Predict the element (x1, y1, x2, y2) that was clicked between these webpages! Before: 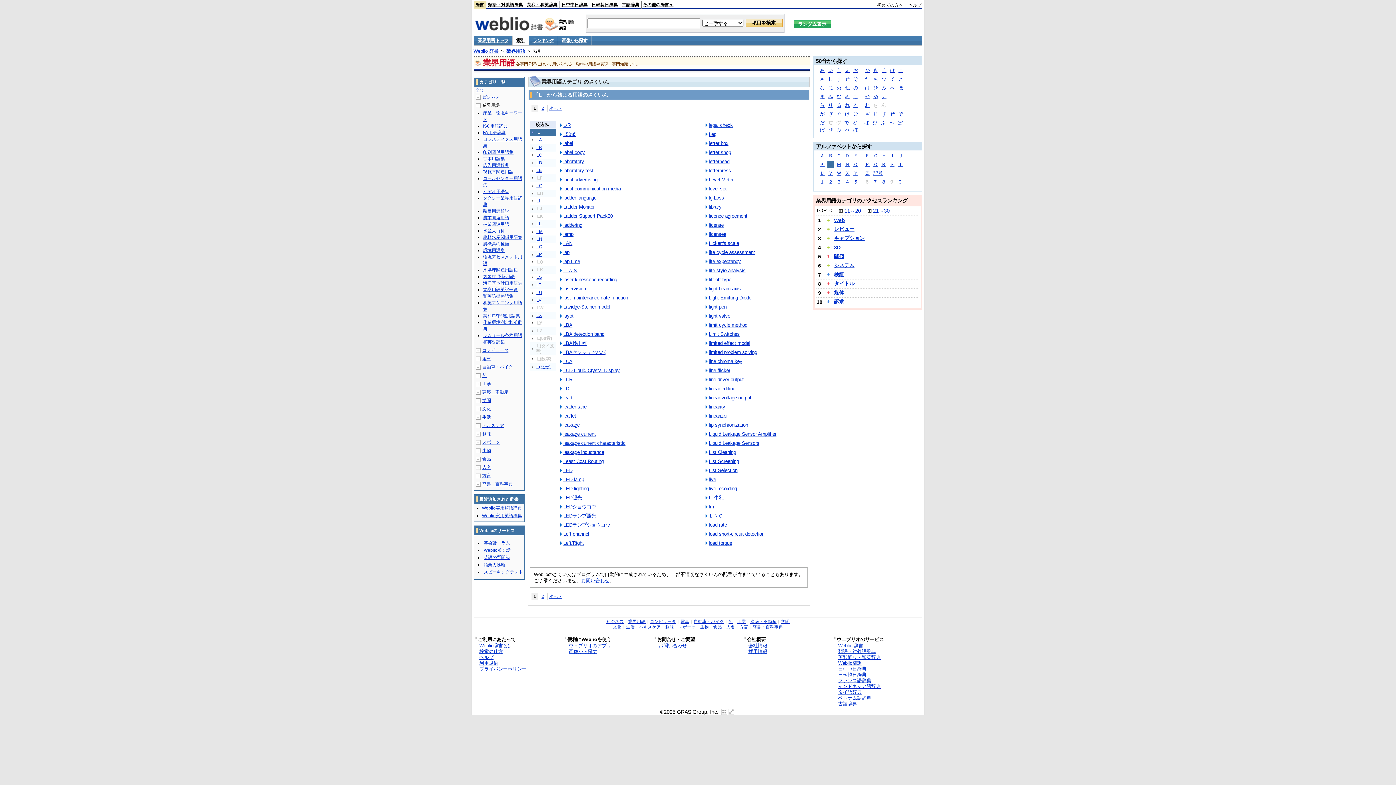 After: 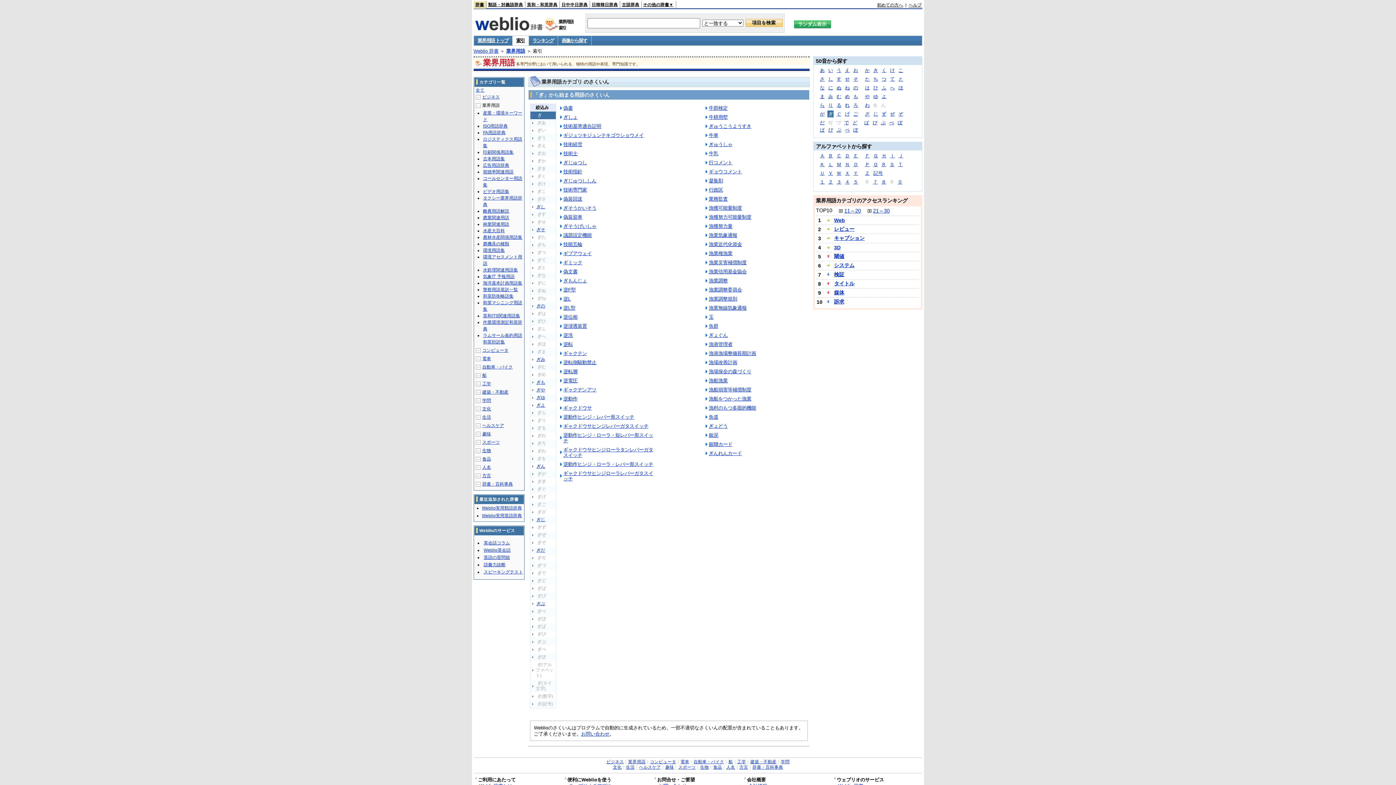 Action: label: ぎ bbox: (827, 110, 833, 117)